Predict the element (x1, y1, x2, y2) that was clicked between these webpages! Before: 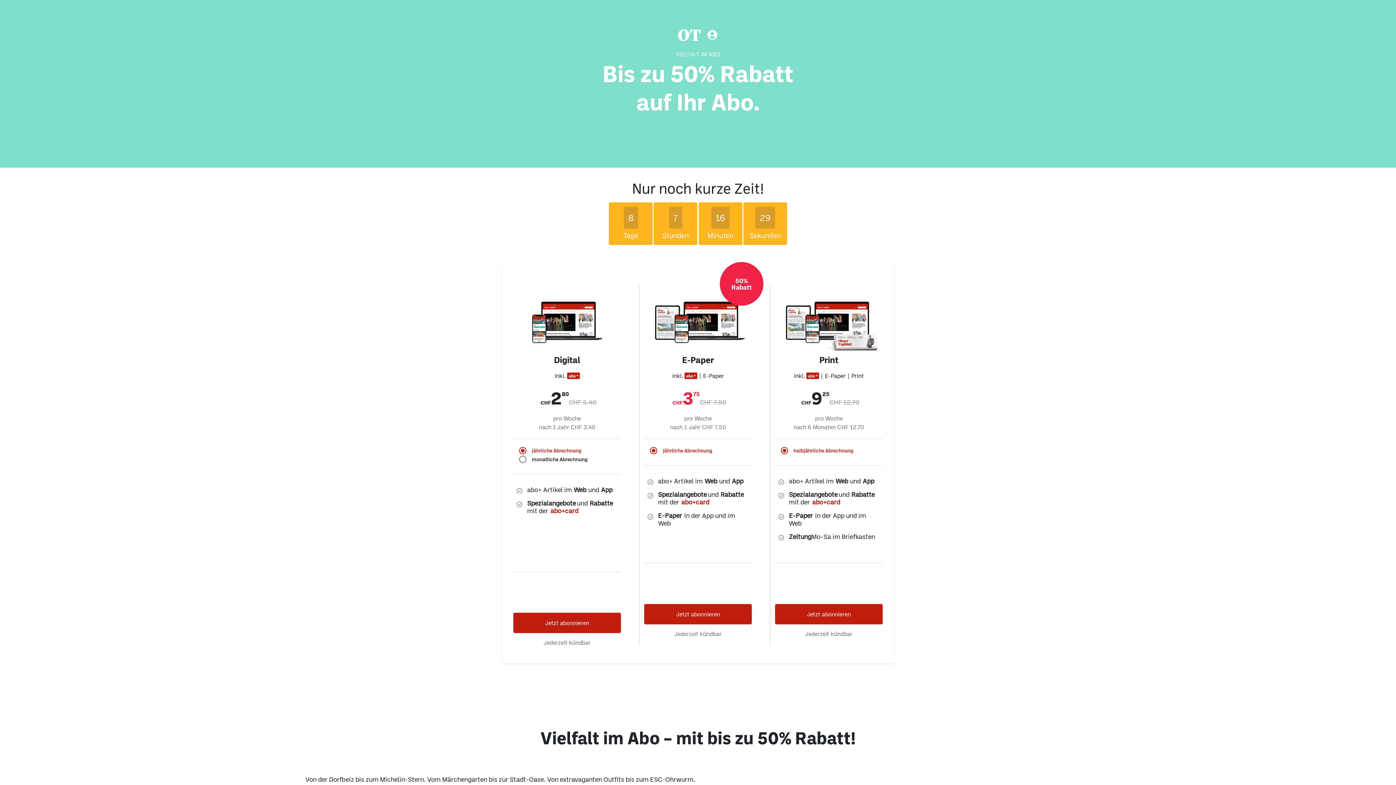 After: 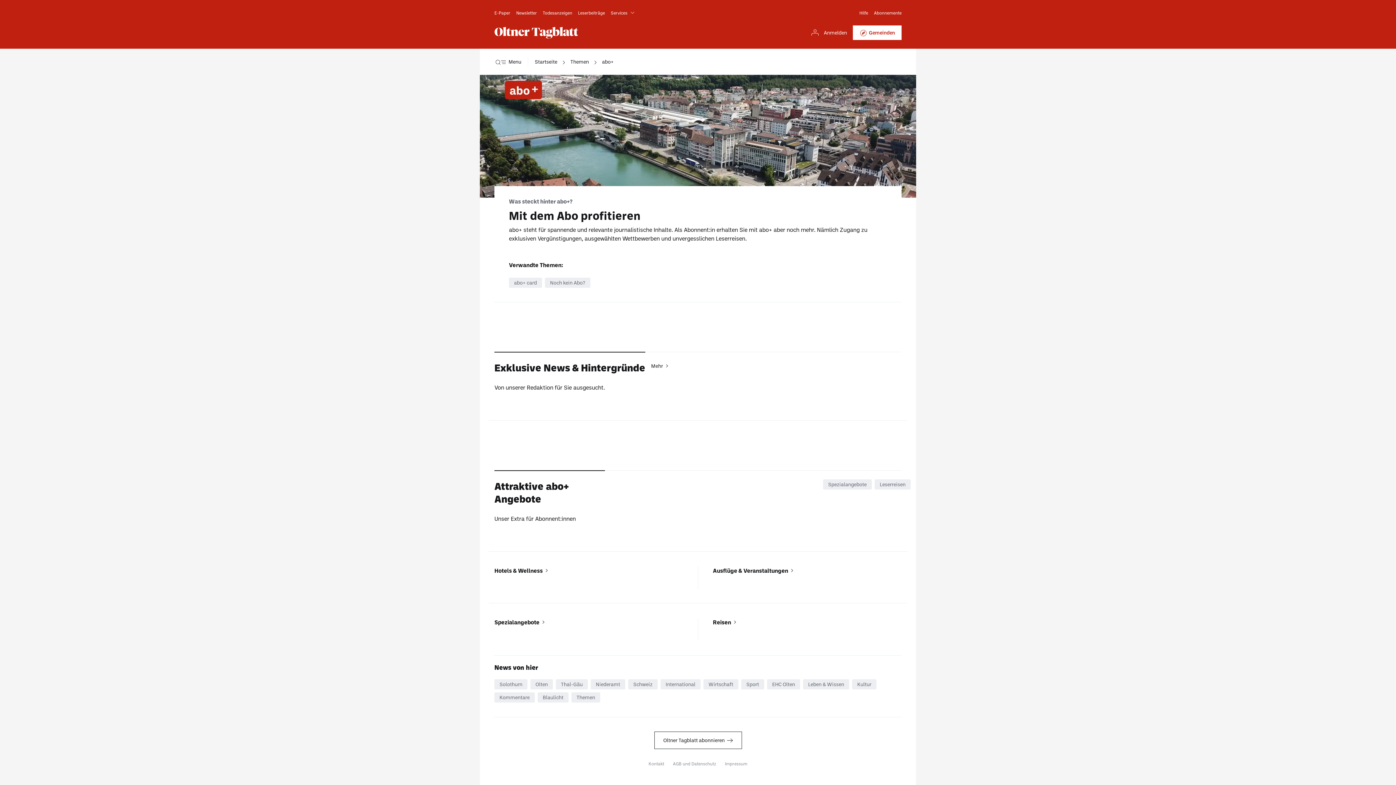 Action: label: abo+card bbox: (679, 498, 705, 506)